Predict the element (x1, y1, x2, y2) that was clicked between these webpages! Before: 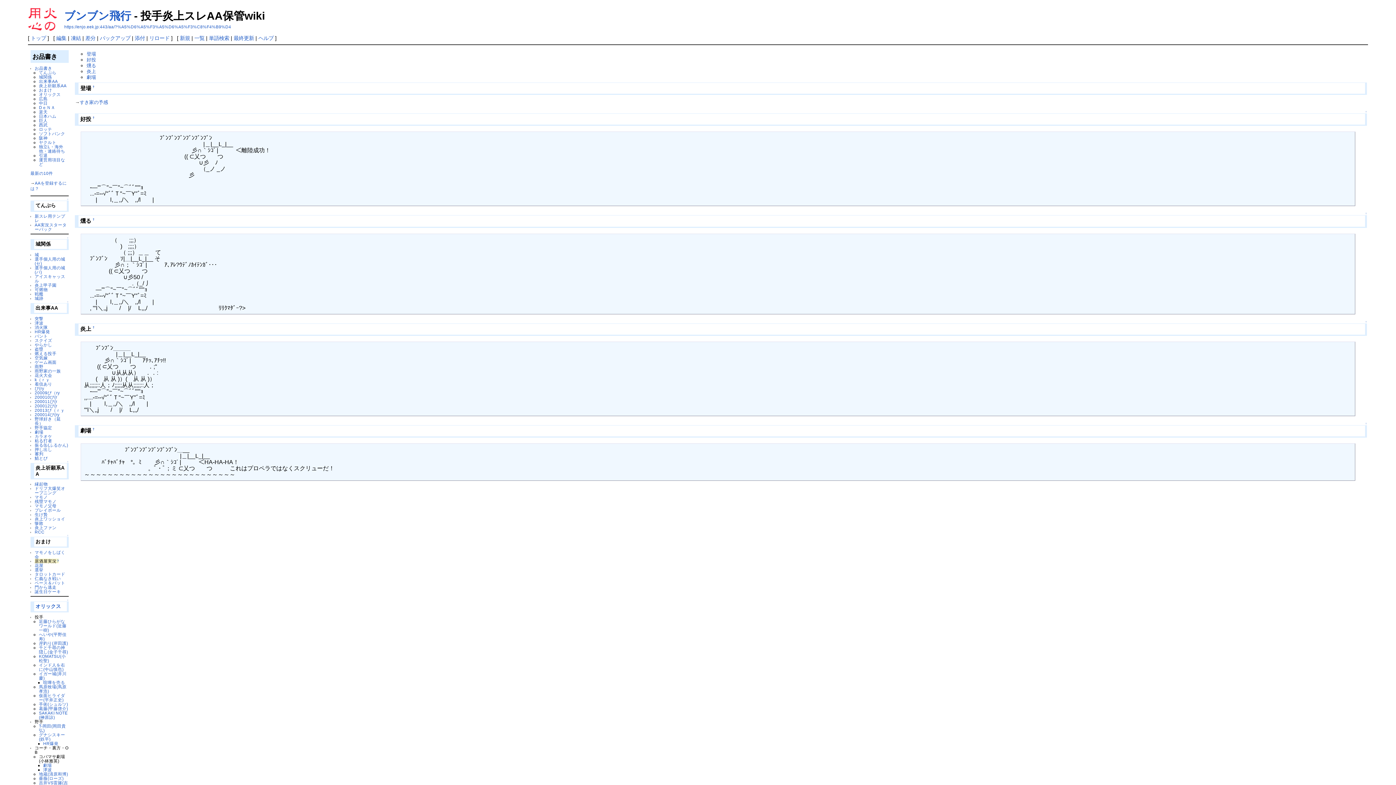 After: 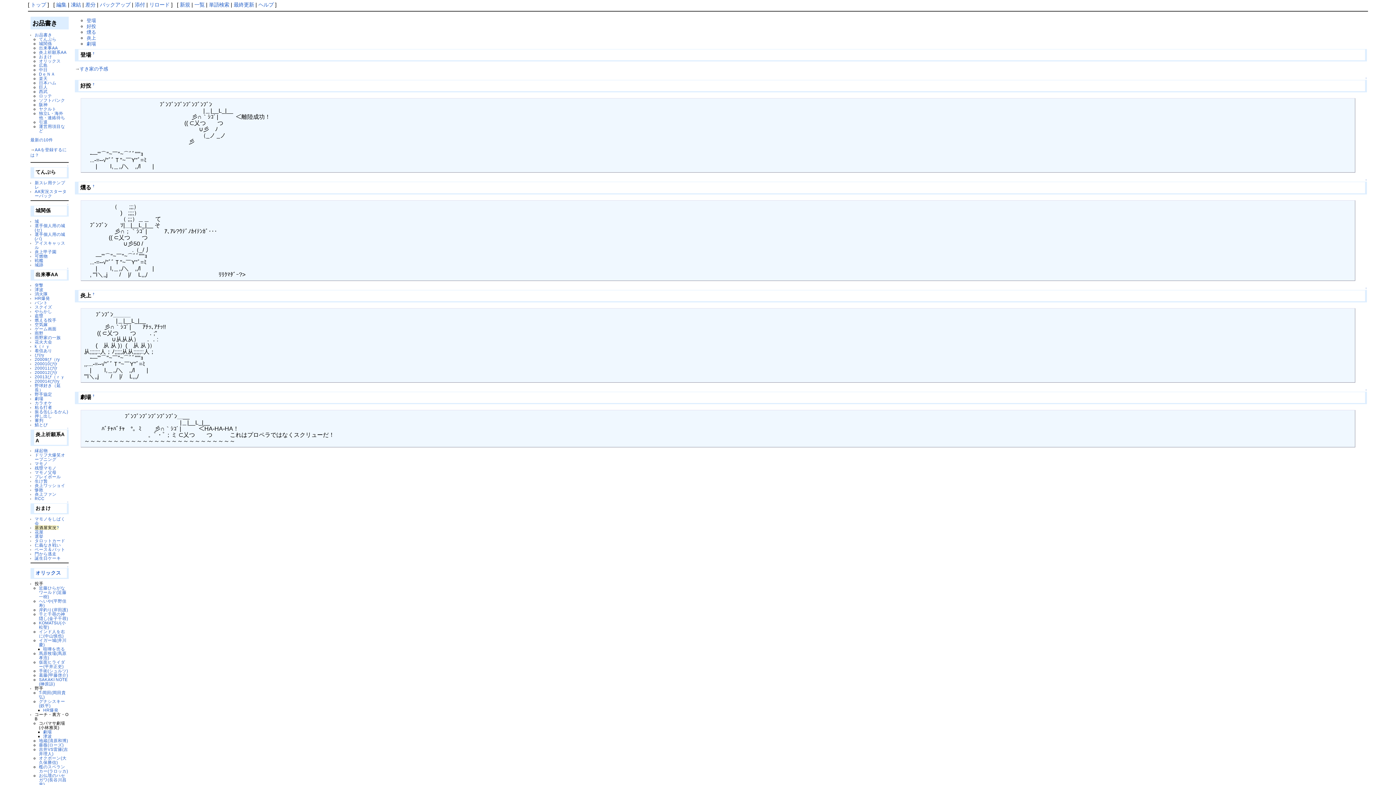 Action: bbox: (1365, 212, 1367, 215) label: ↑